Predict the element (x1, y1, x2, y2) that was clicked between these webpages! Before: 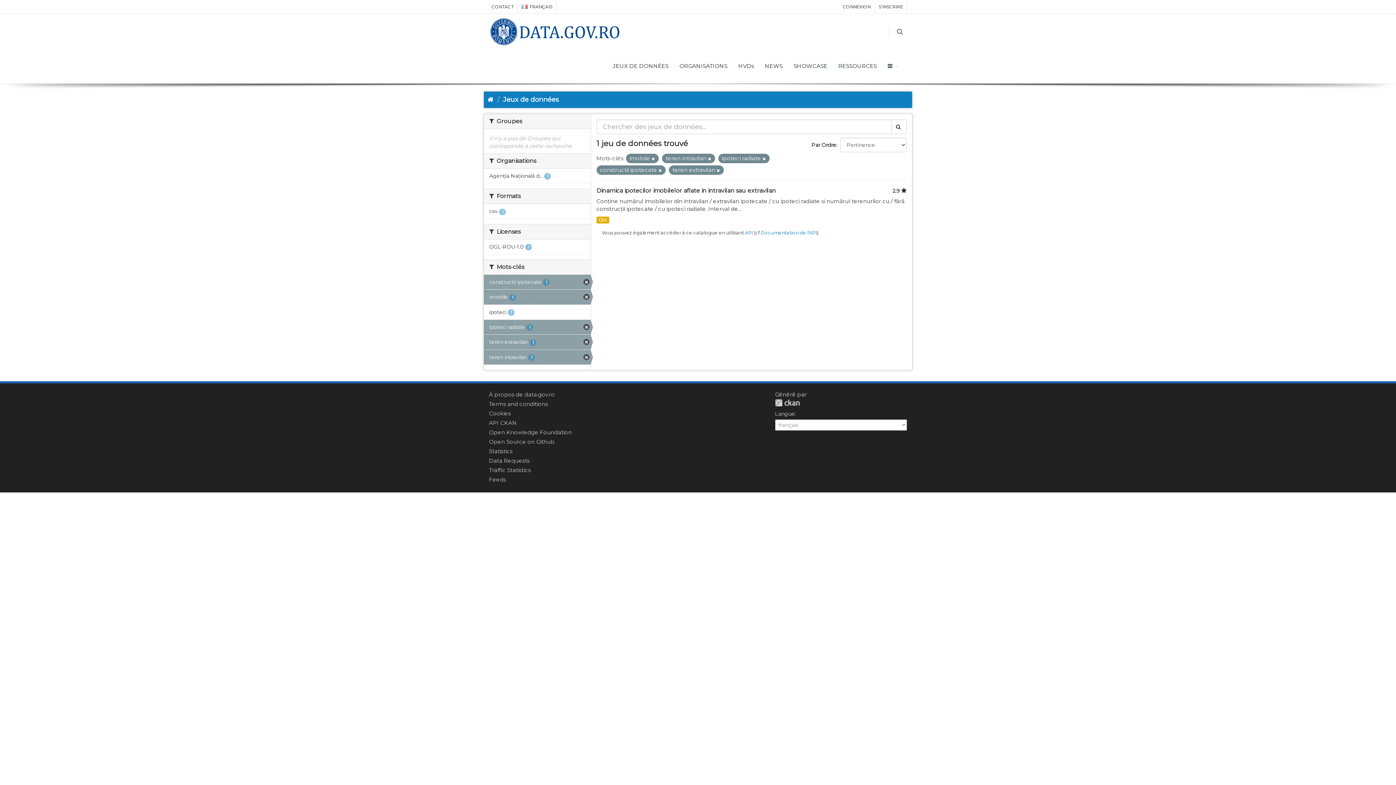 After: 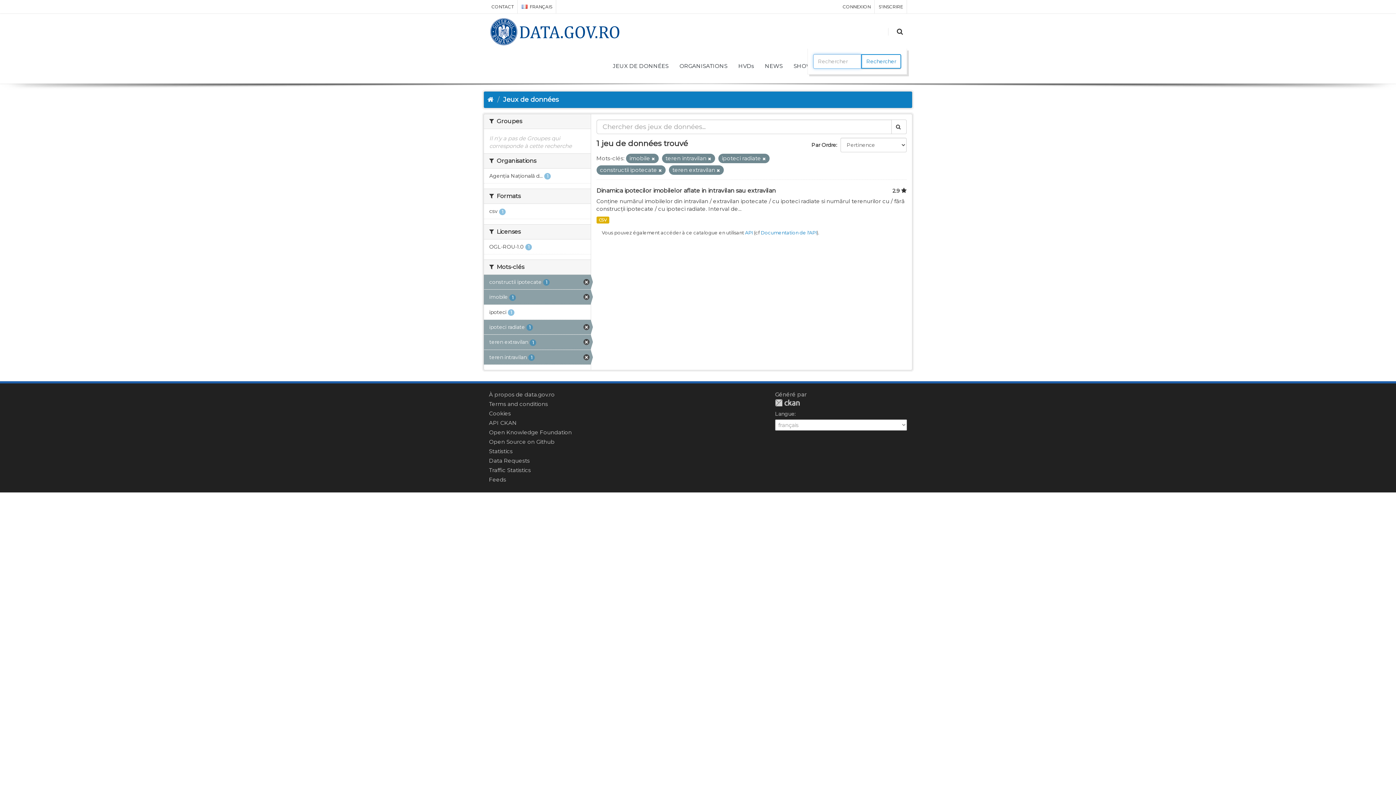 Action: bbox: (896, 28, 905, 35)